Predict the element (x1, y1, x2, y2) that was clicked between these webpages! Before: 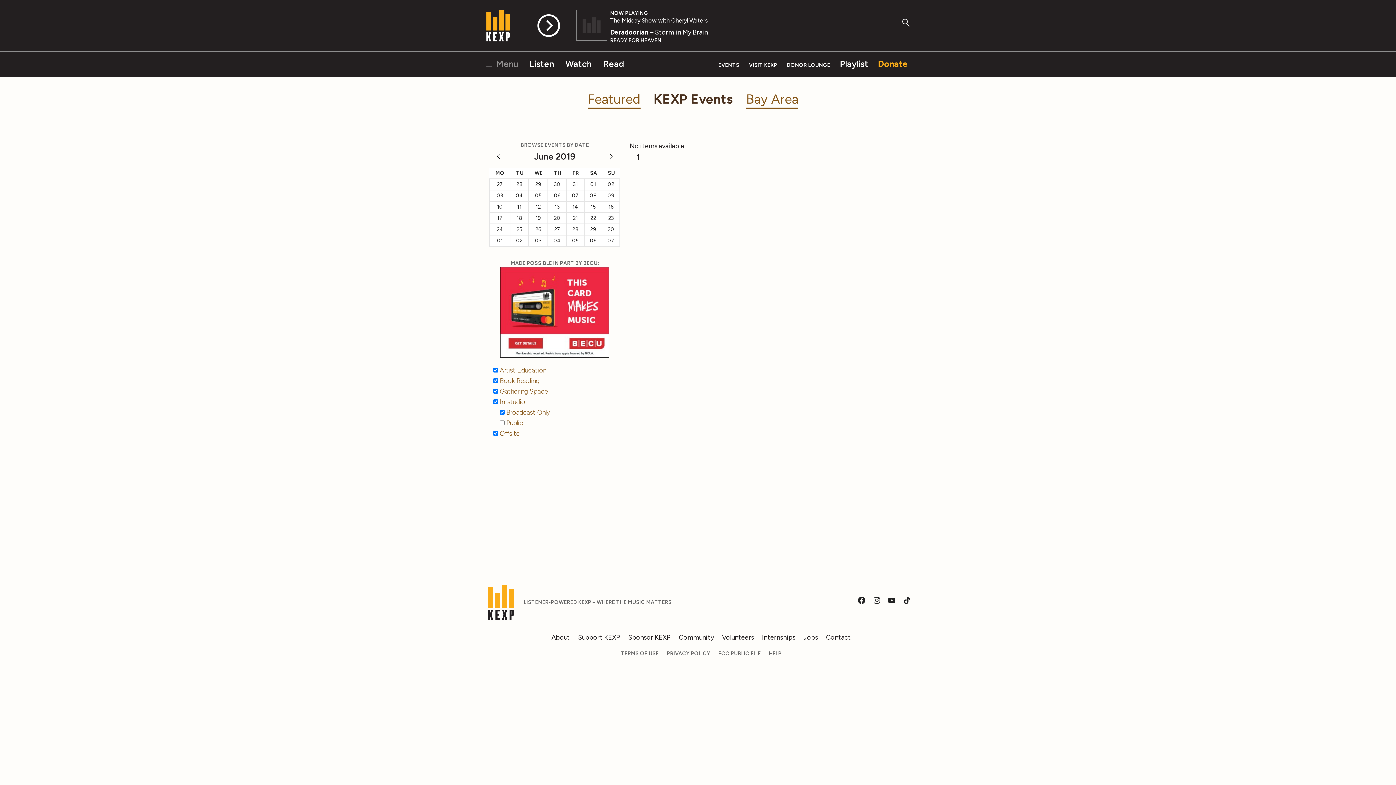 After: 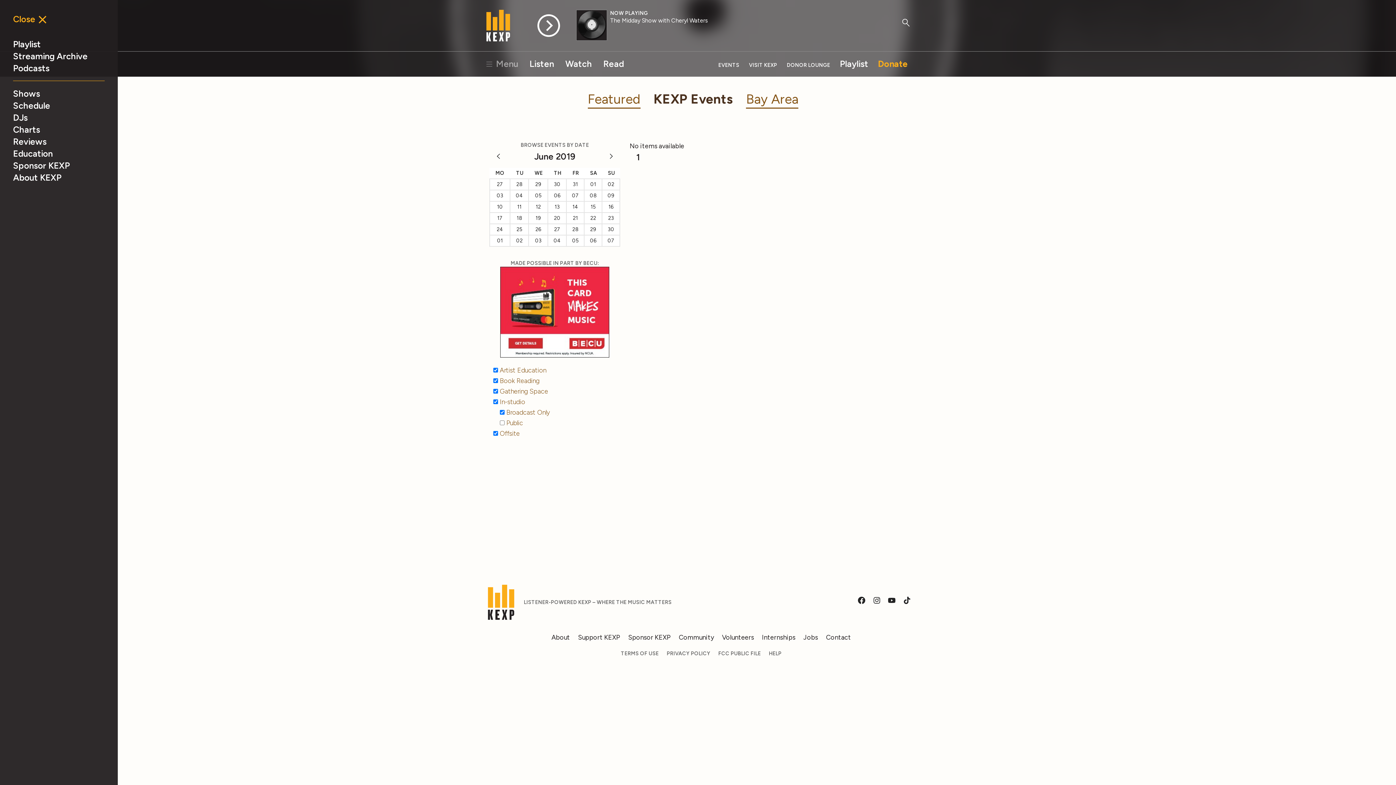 Action: label:  Menu bbox: (486, 58, 518, 69)